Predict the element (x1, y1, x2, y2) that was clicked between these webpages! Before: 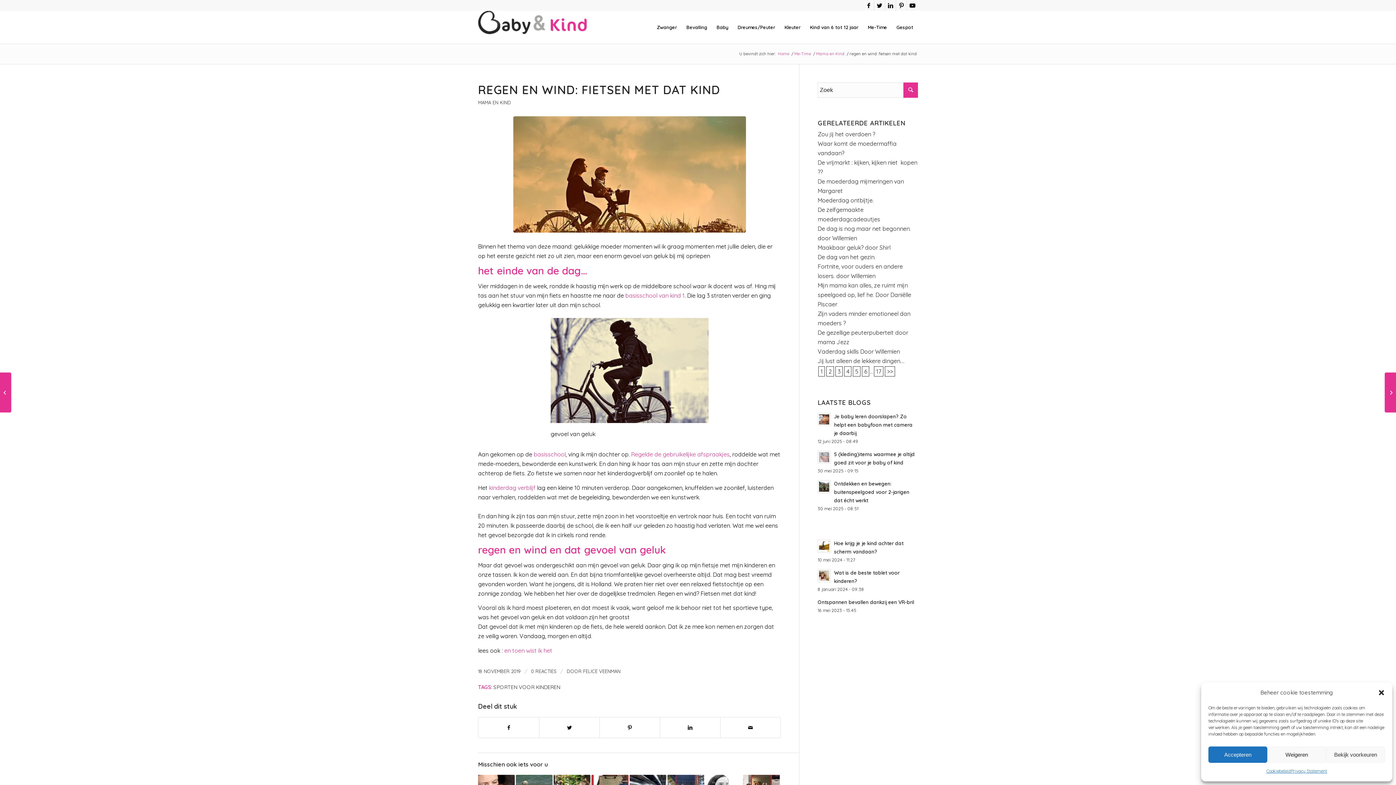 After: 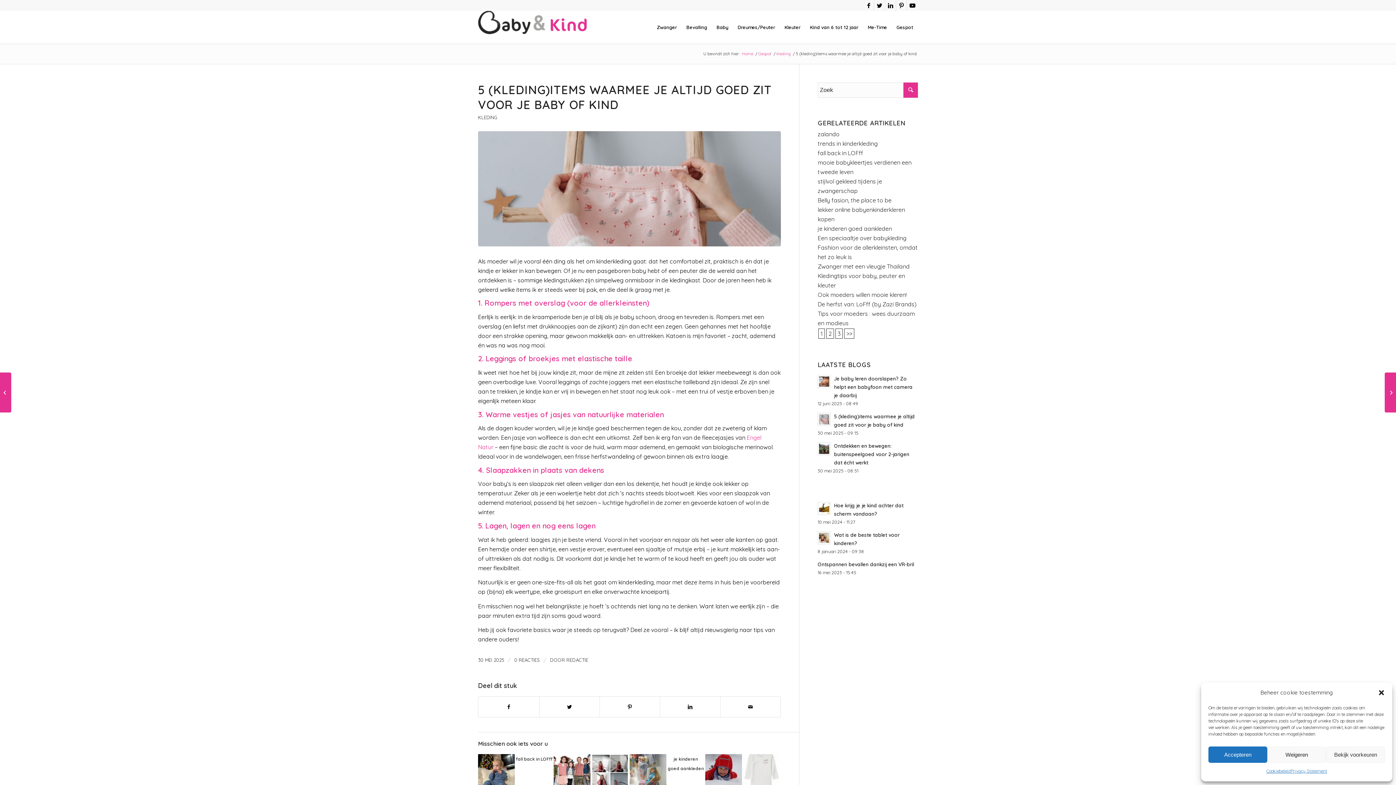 Action: label: 5 (kleding)items waarmee je altijd goed zit voor je baby of kind
30 mei 2025 - 09:15 bbox: (817, 449, 918, 475)